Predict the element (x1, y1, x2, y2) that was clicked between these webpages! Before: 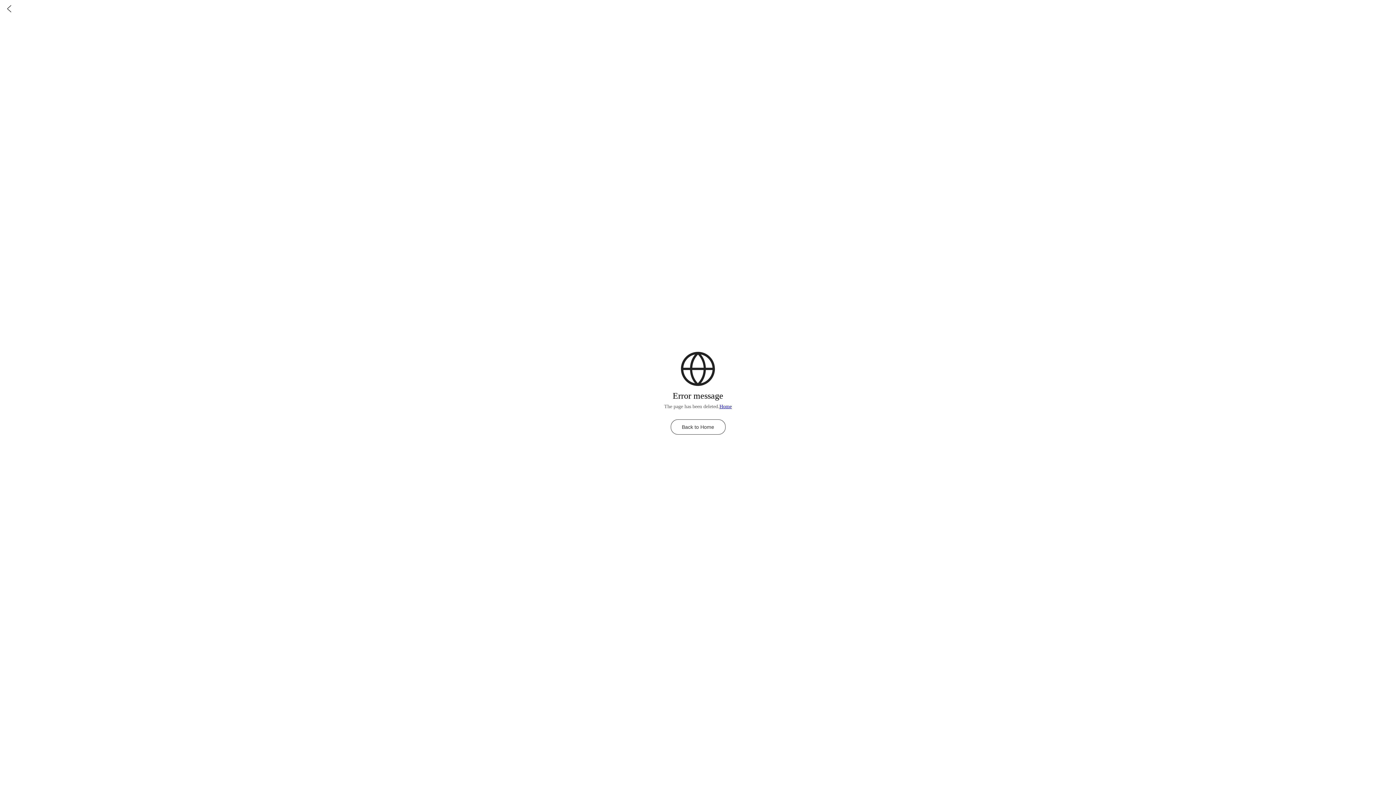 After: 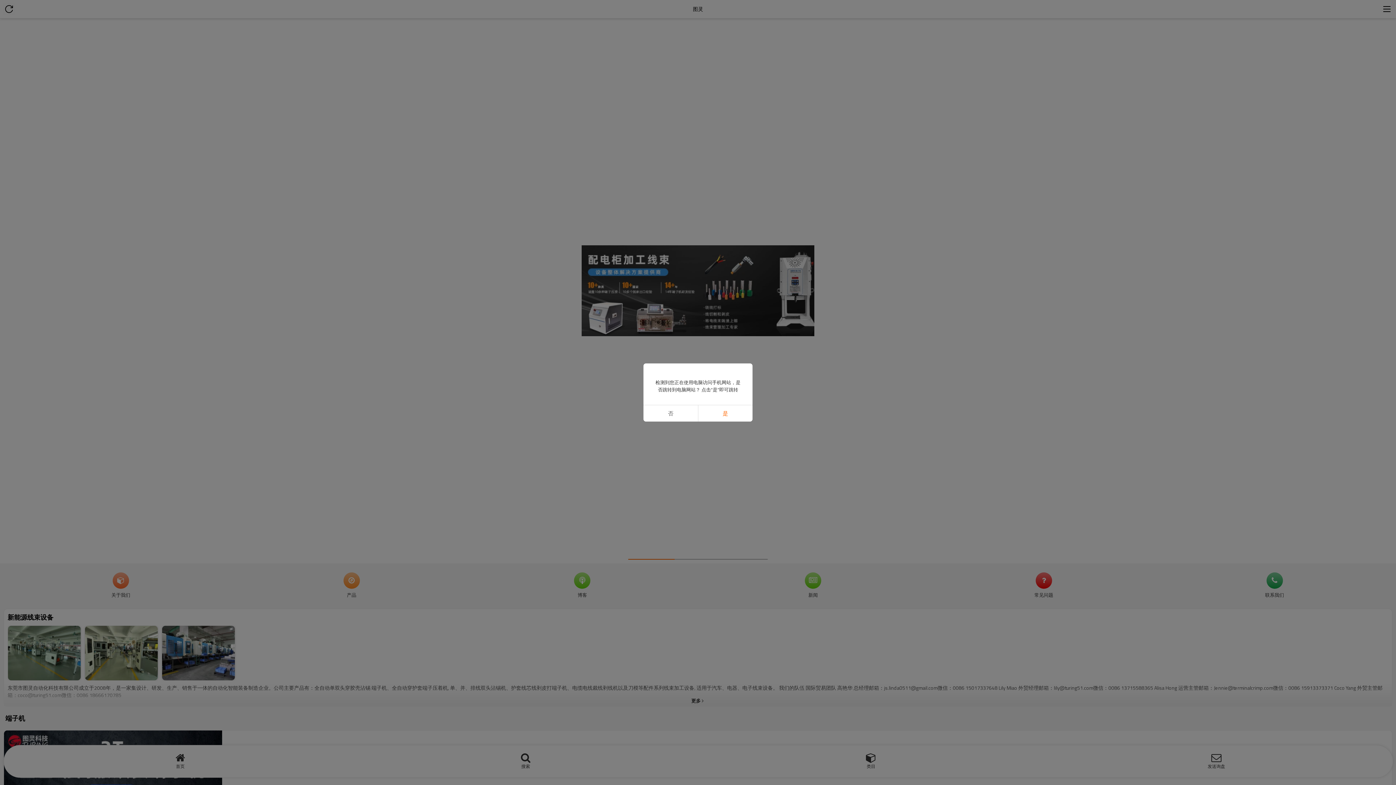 Action: label: Home bbox: (719, 403, 732, 409)